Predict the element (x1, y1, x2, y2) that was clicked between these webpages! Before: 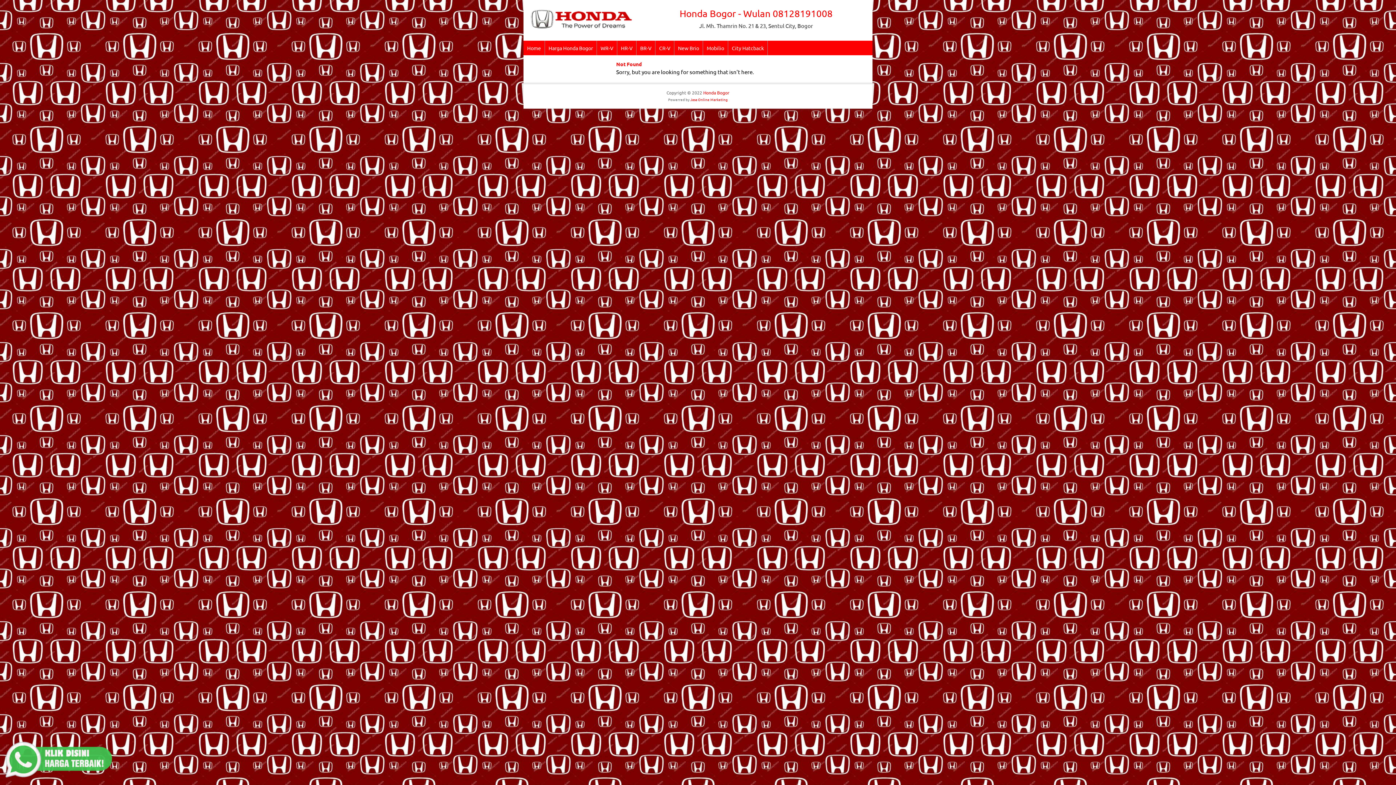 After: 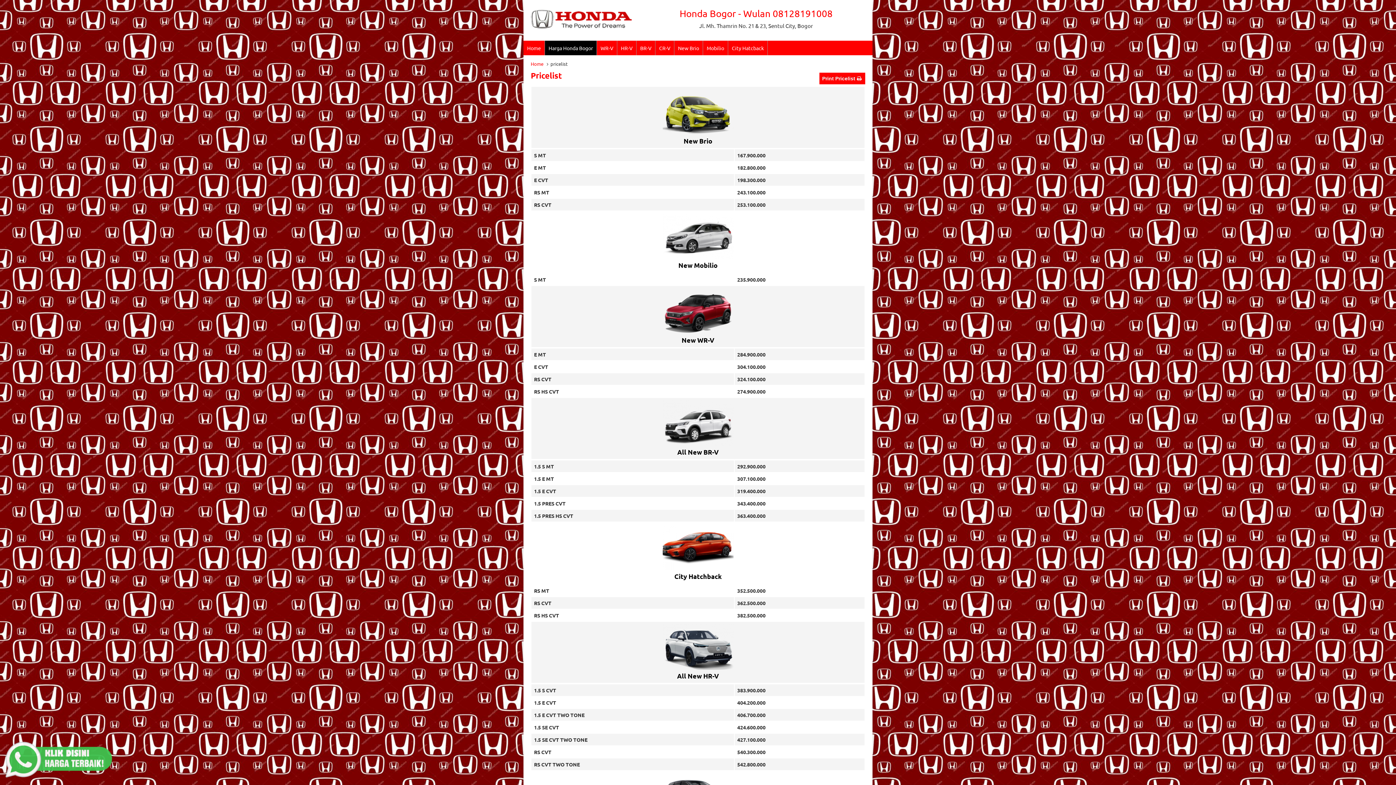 Action: bbox: (545, 40, 596, 55) label: Harga Honda Bogor